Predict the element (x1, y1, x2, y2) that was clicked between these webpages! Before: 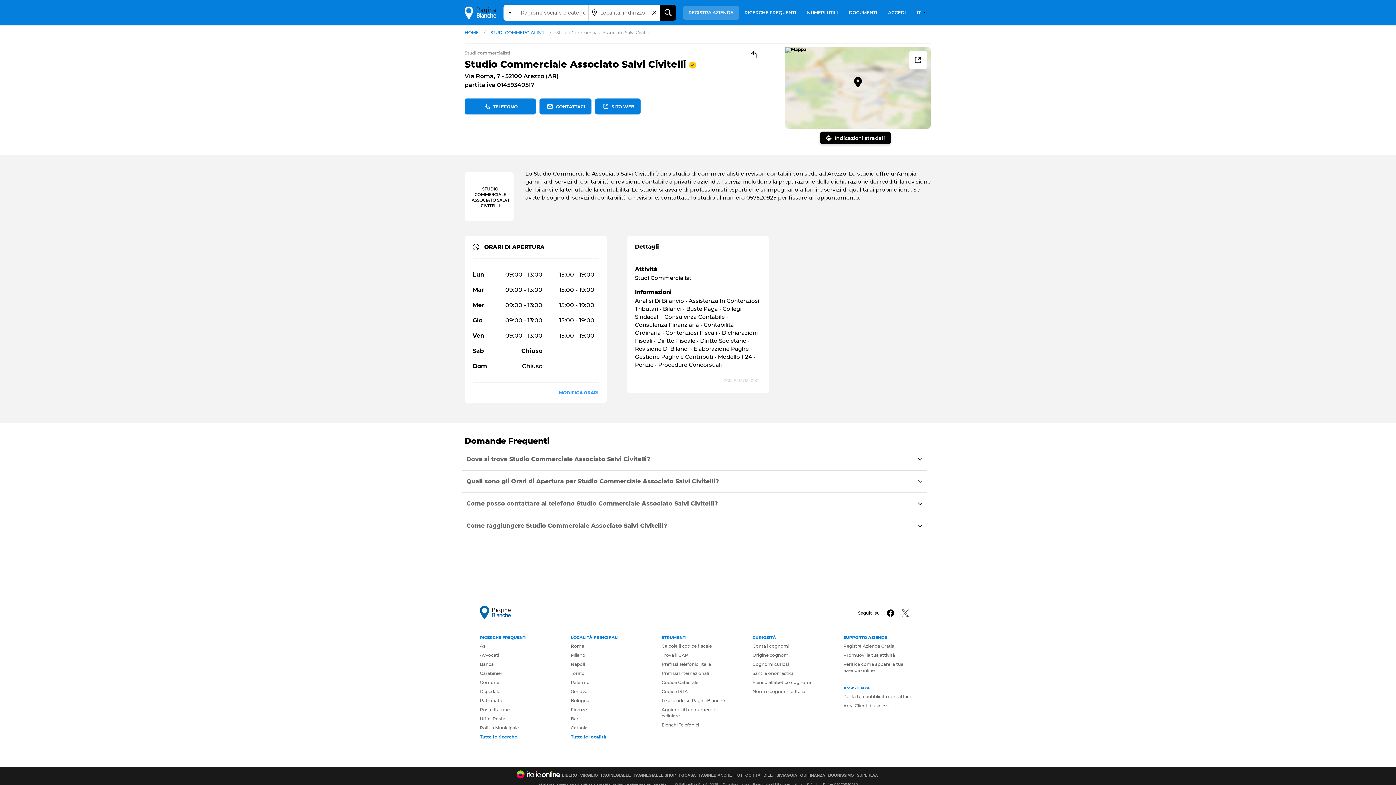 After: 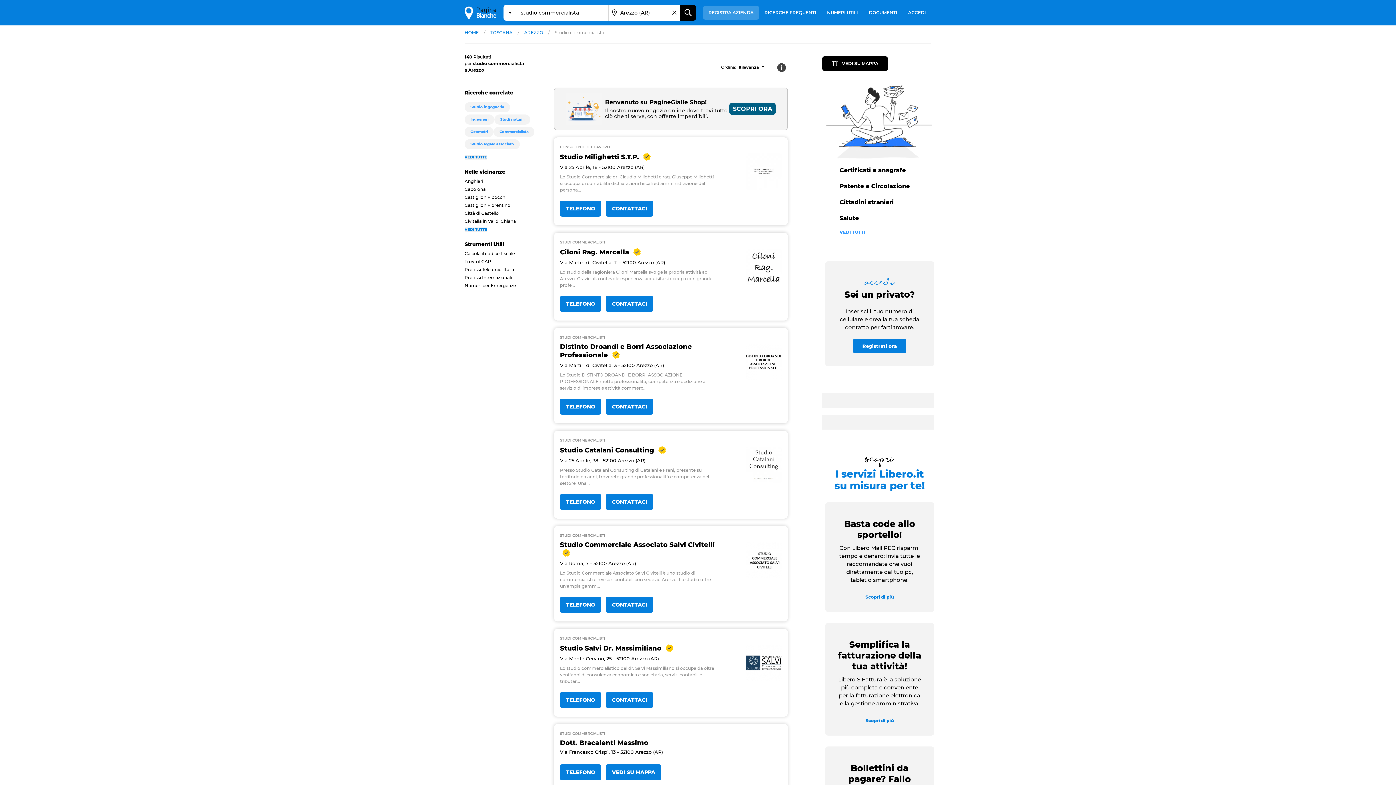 Action: label: STUDI COMMERCIALISTI bbox: (486, 30, 548, 35)